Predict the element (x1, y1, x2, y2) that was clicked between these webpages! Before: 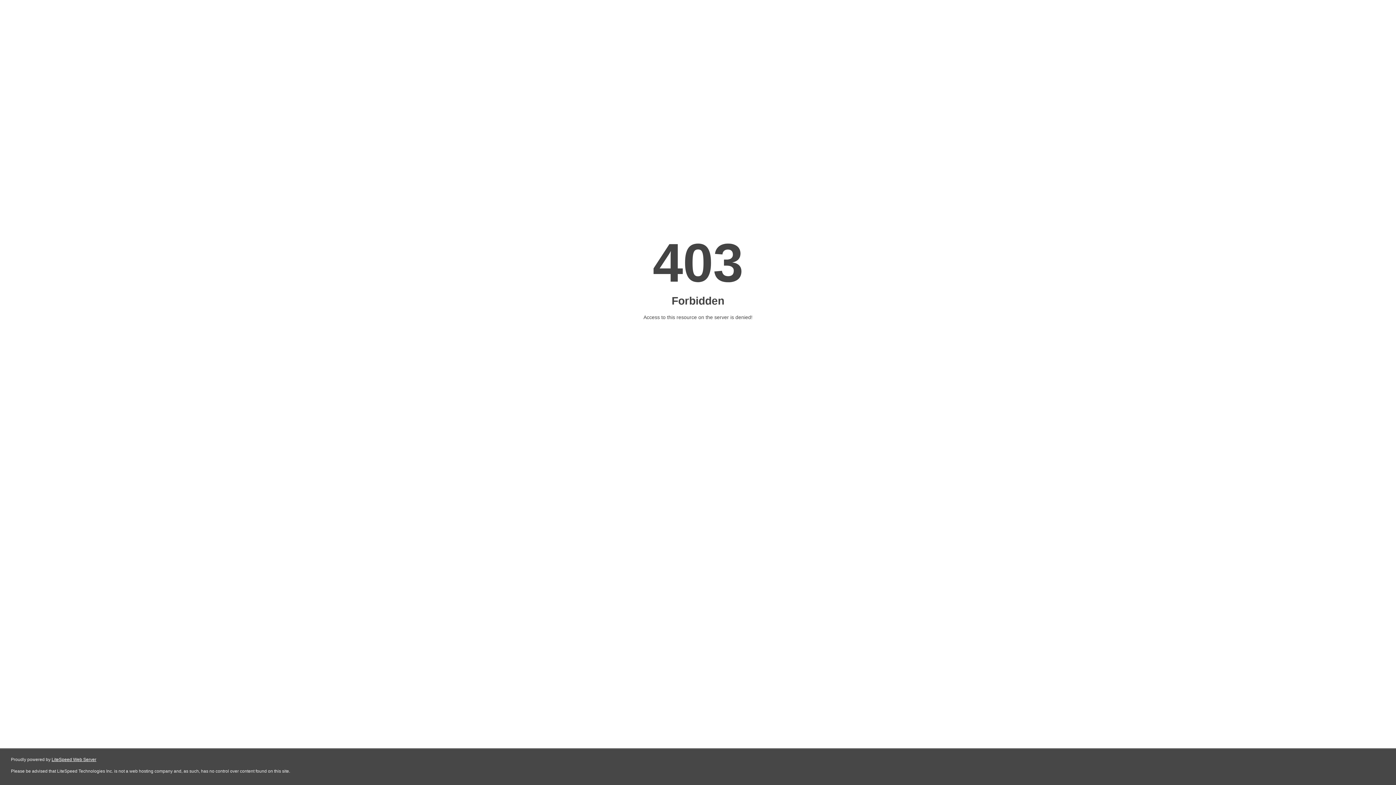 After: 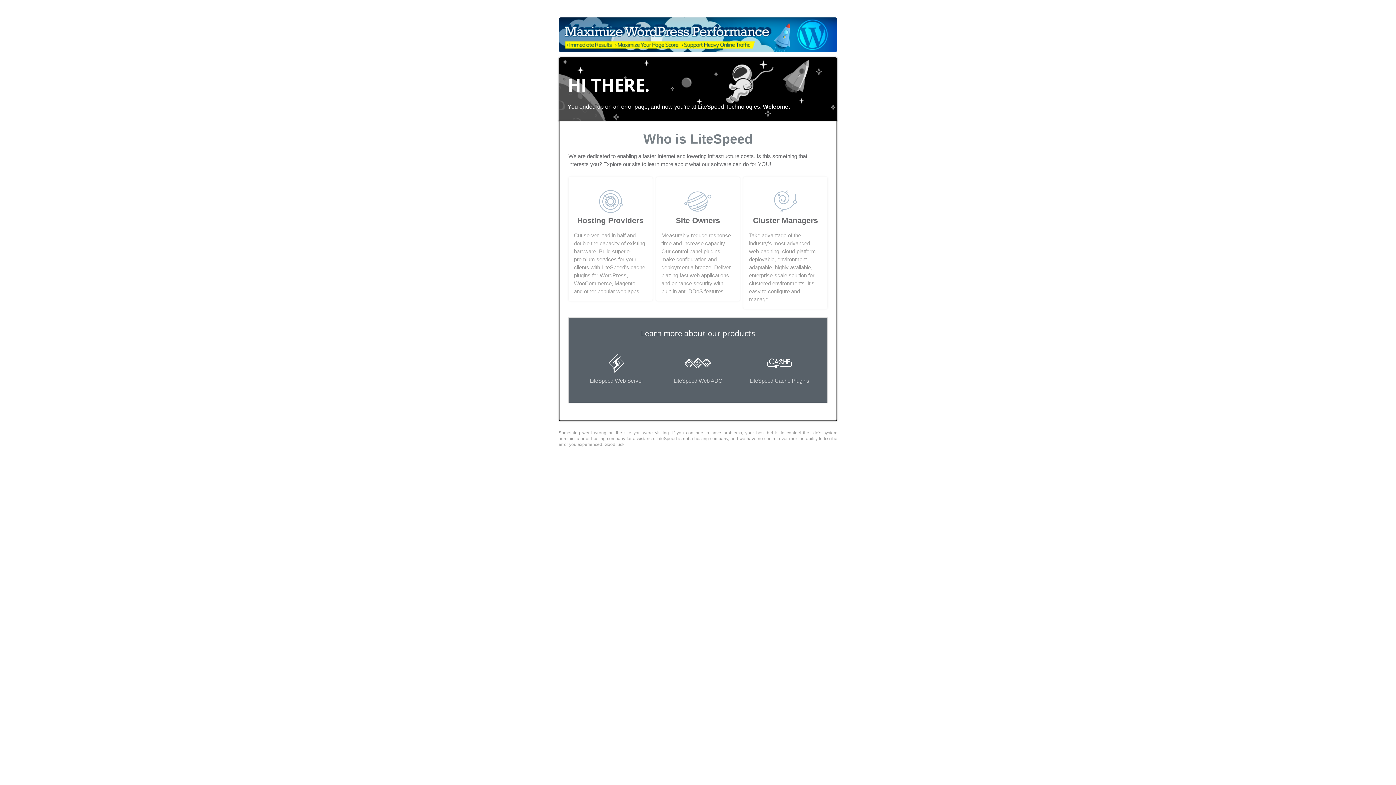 Action: label: LiteSpeed Web Server bbox: (51, 757, 96, 762)